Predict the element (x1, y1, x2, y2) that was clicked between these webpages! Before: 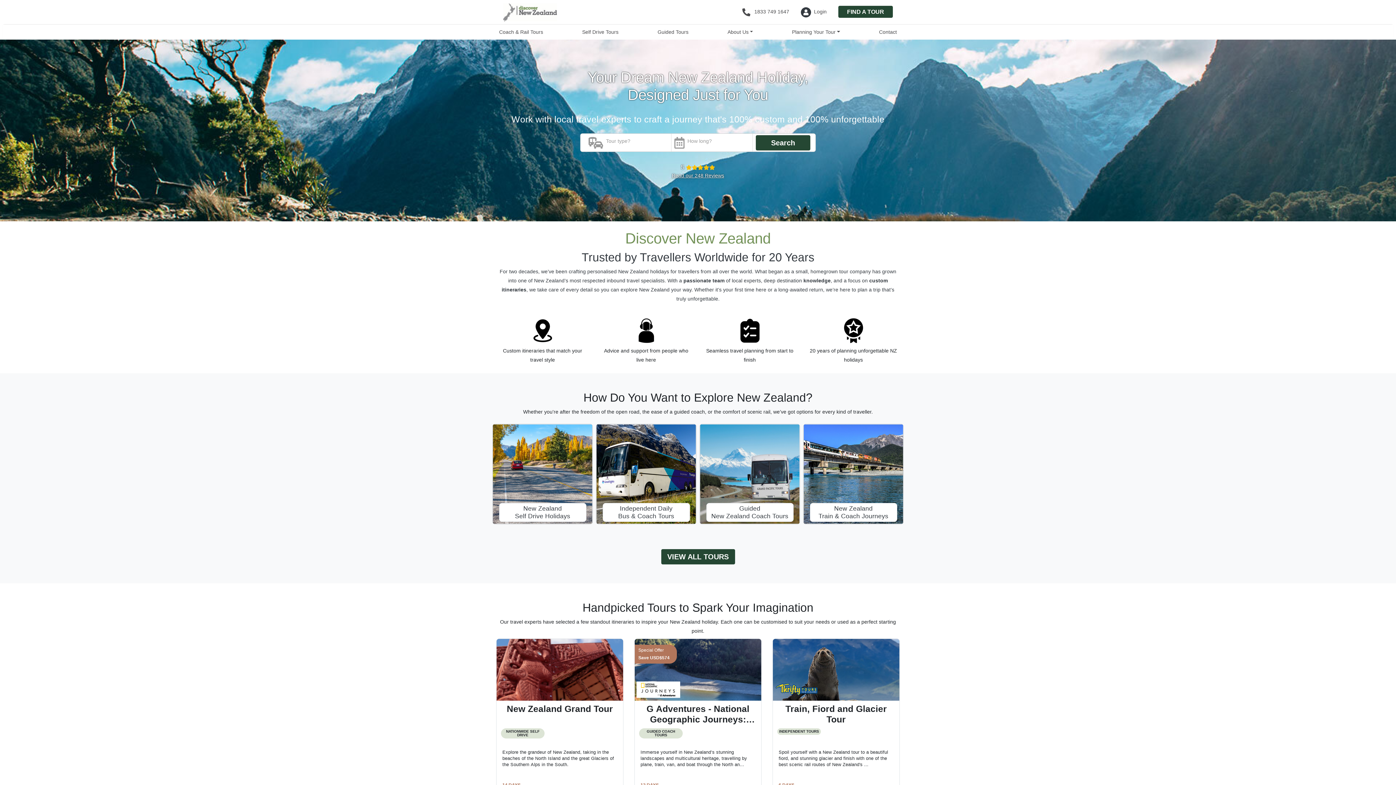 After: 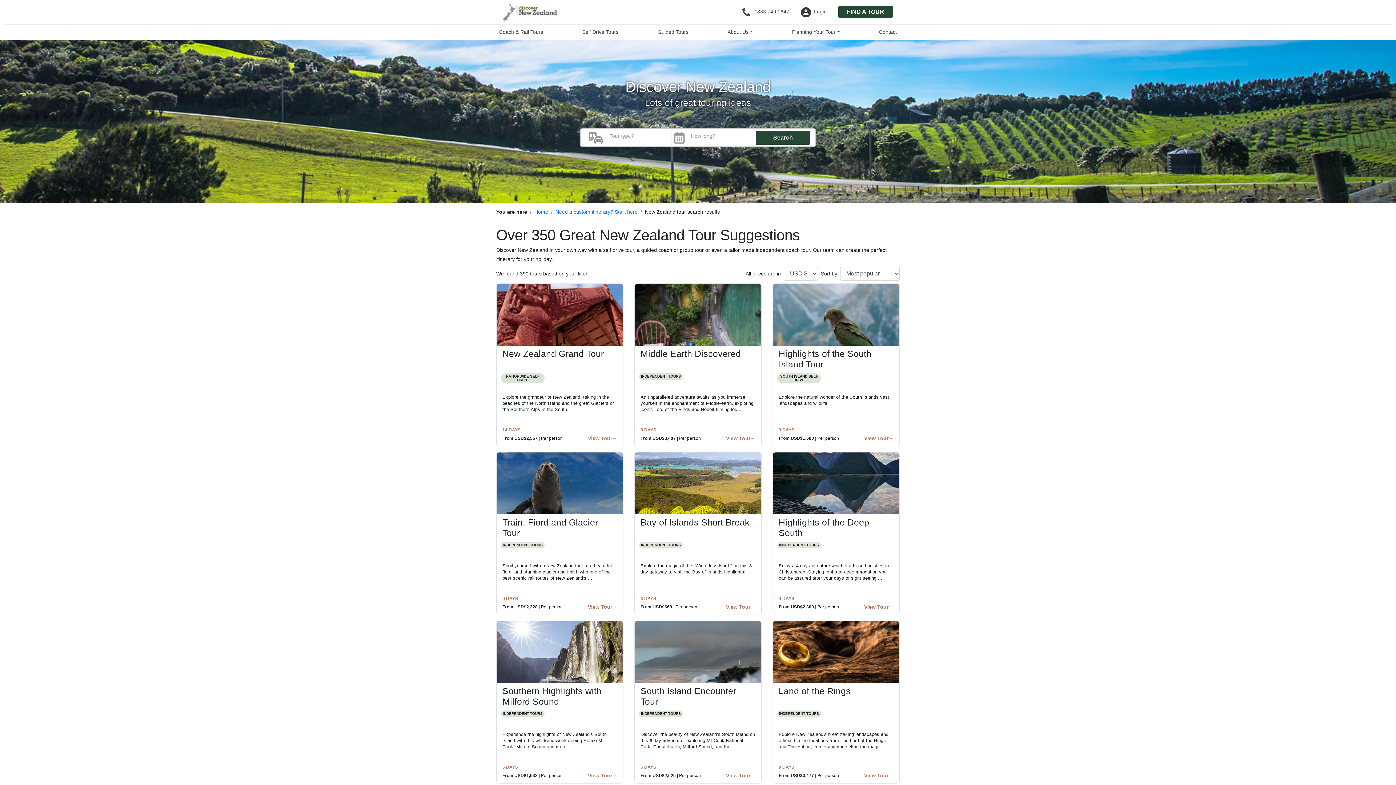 Action: bbox: (756, 135, 810, 150) label: Search